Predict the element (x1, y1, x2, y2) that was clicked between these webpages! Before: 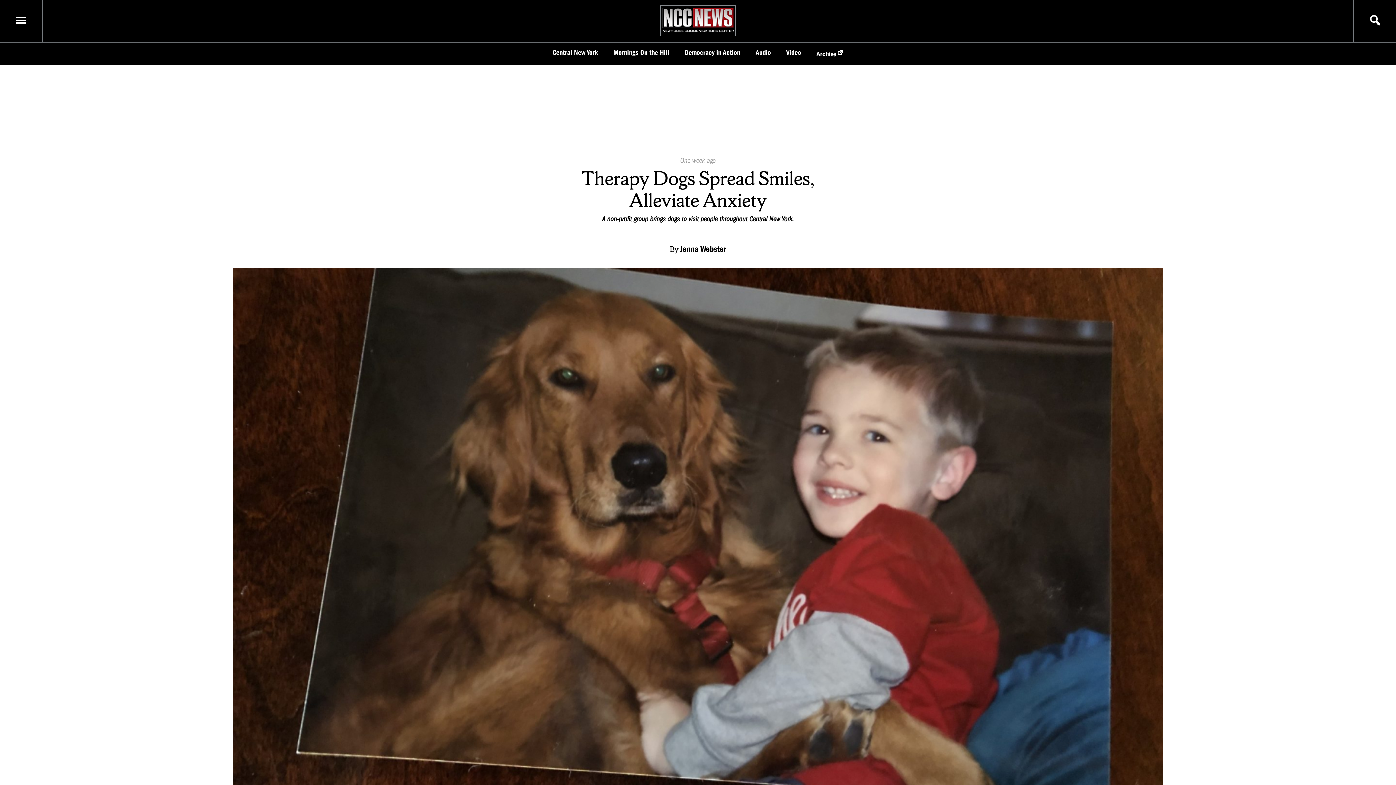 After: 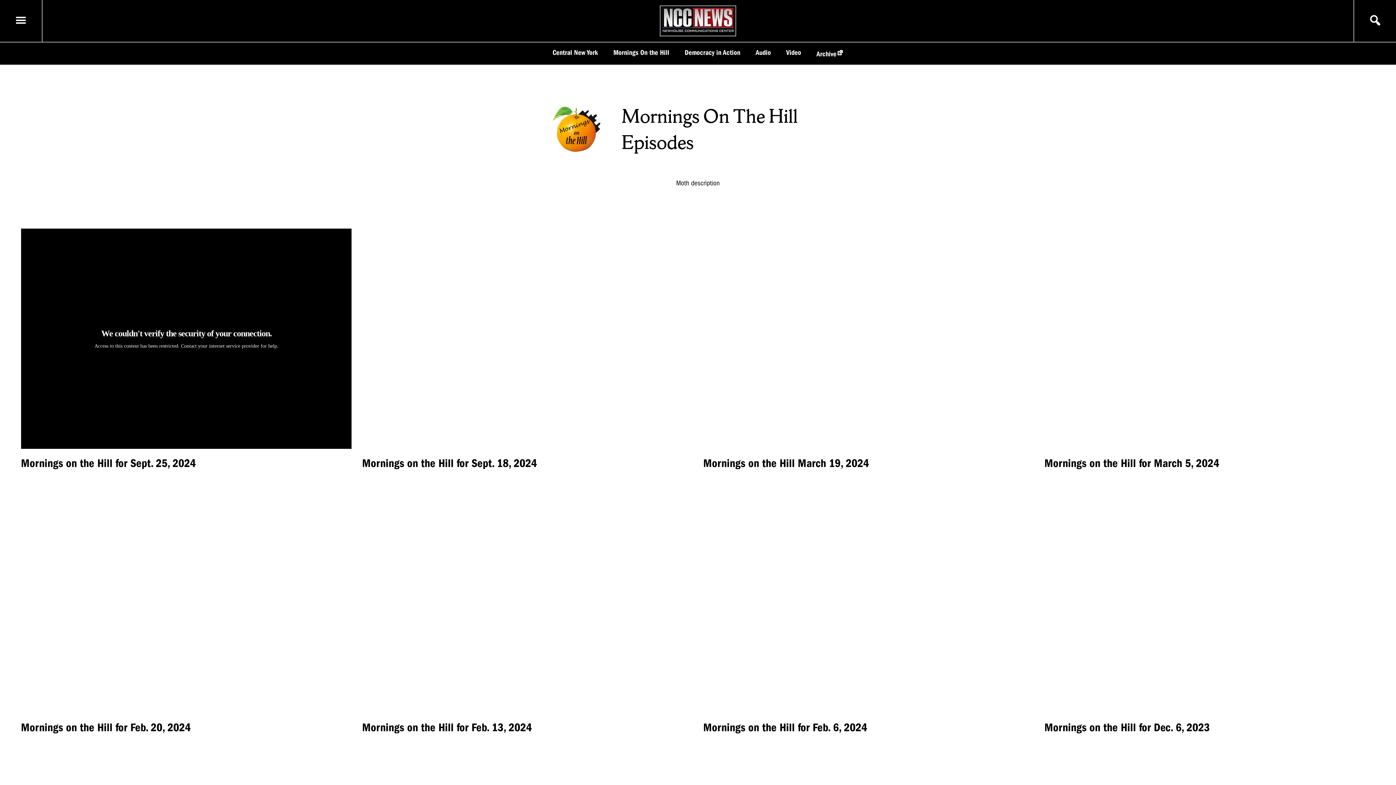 Action: bbox: (613, 48, 669, 56) label: Mornings On the Hill